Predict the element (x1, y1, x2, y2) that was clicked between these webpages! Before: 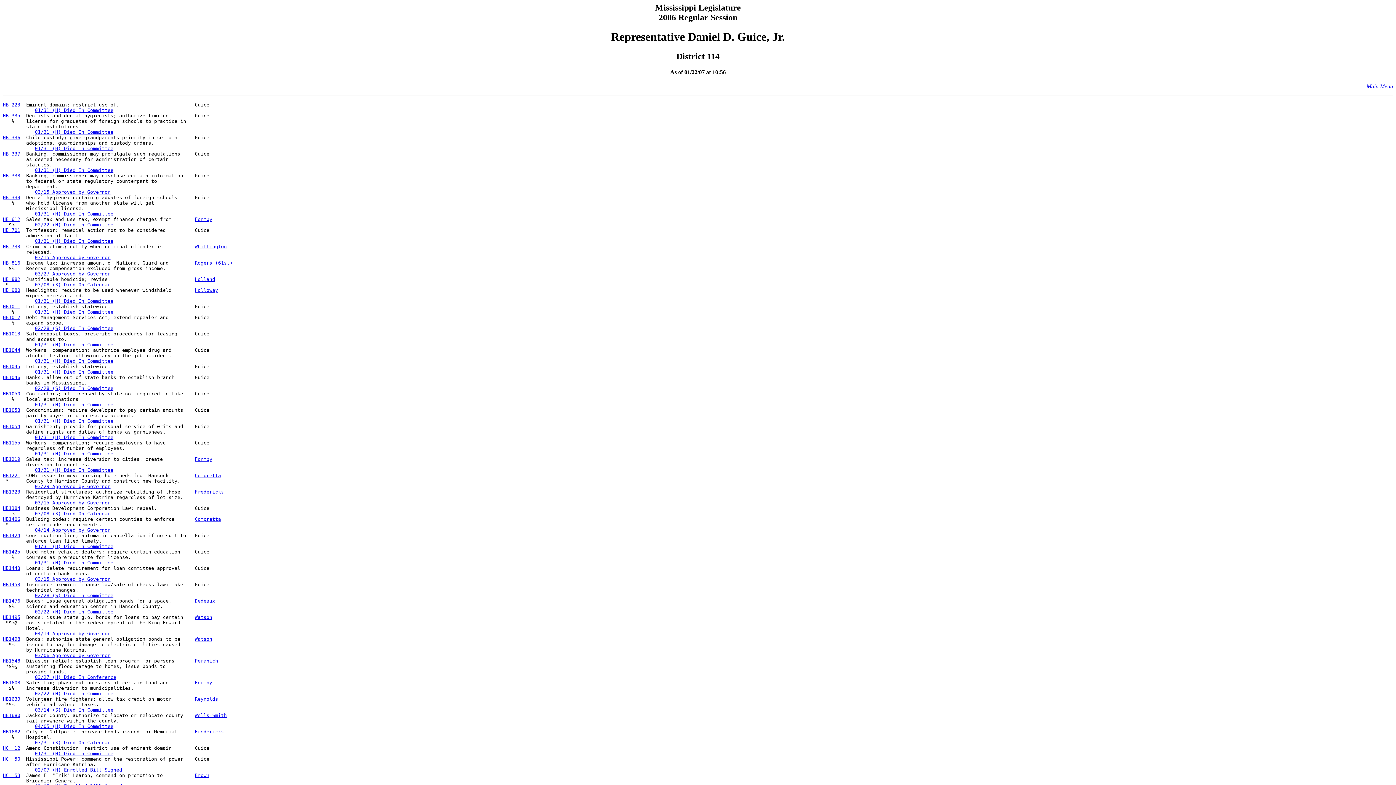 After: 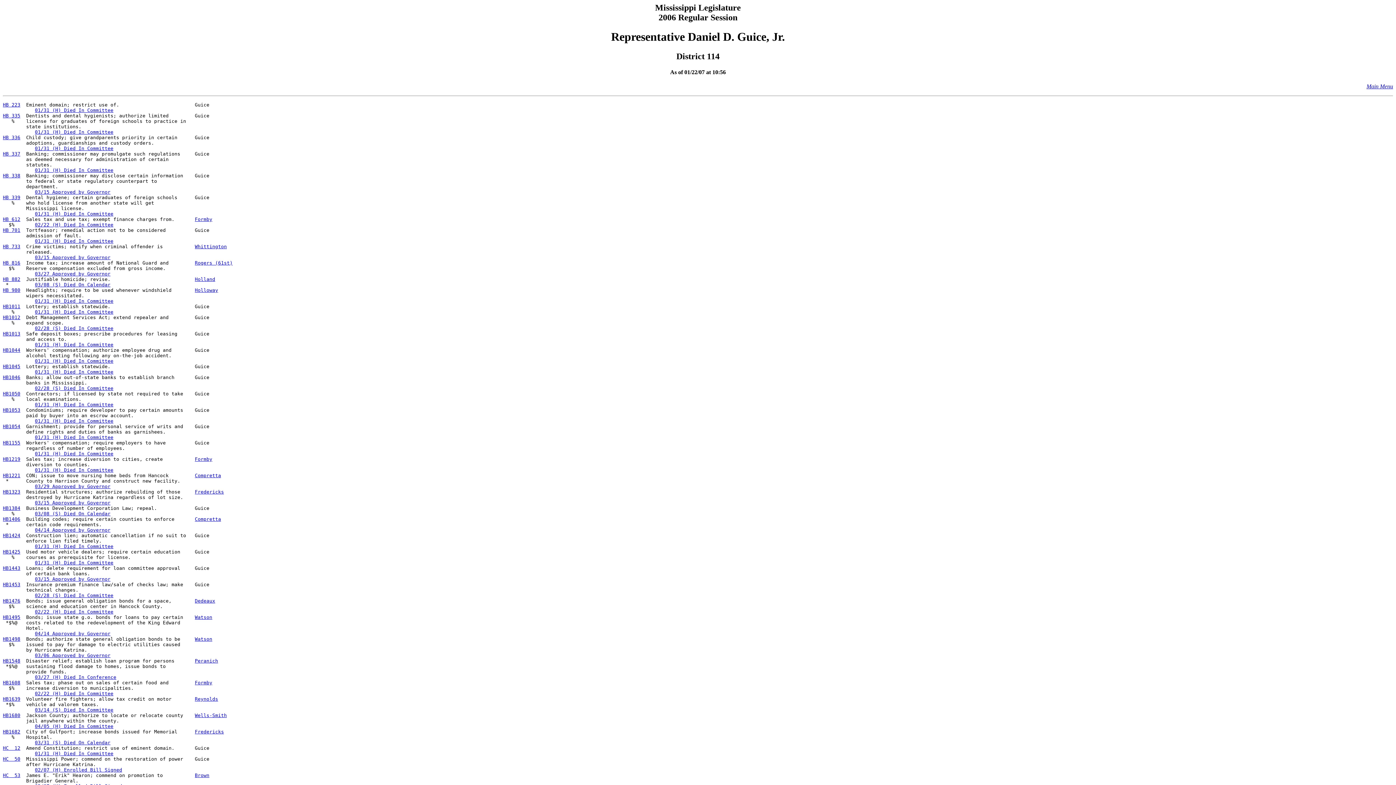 Action: label: HB1050 bbox: (2, 391, 20, 396)